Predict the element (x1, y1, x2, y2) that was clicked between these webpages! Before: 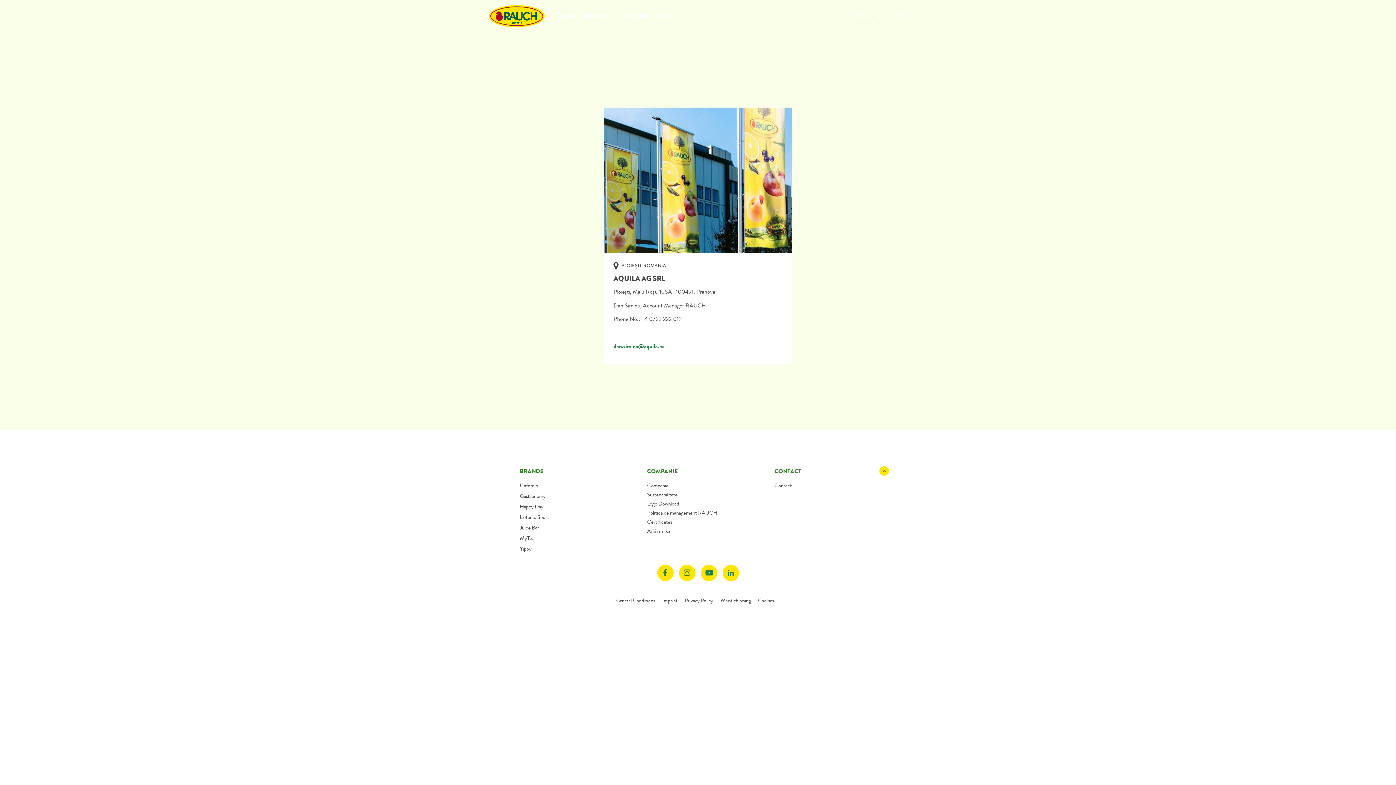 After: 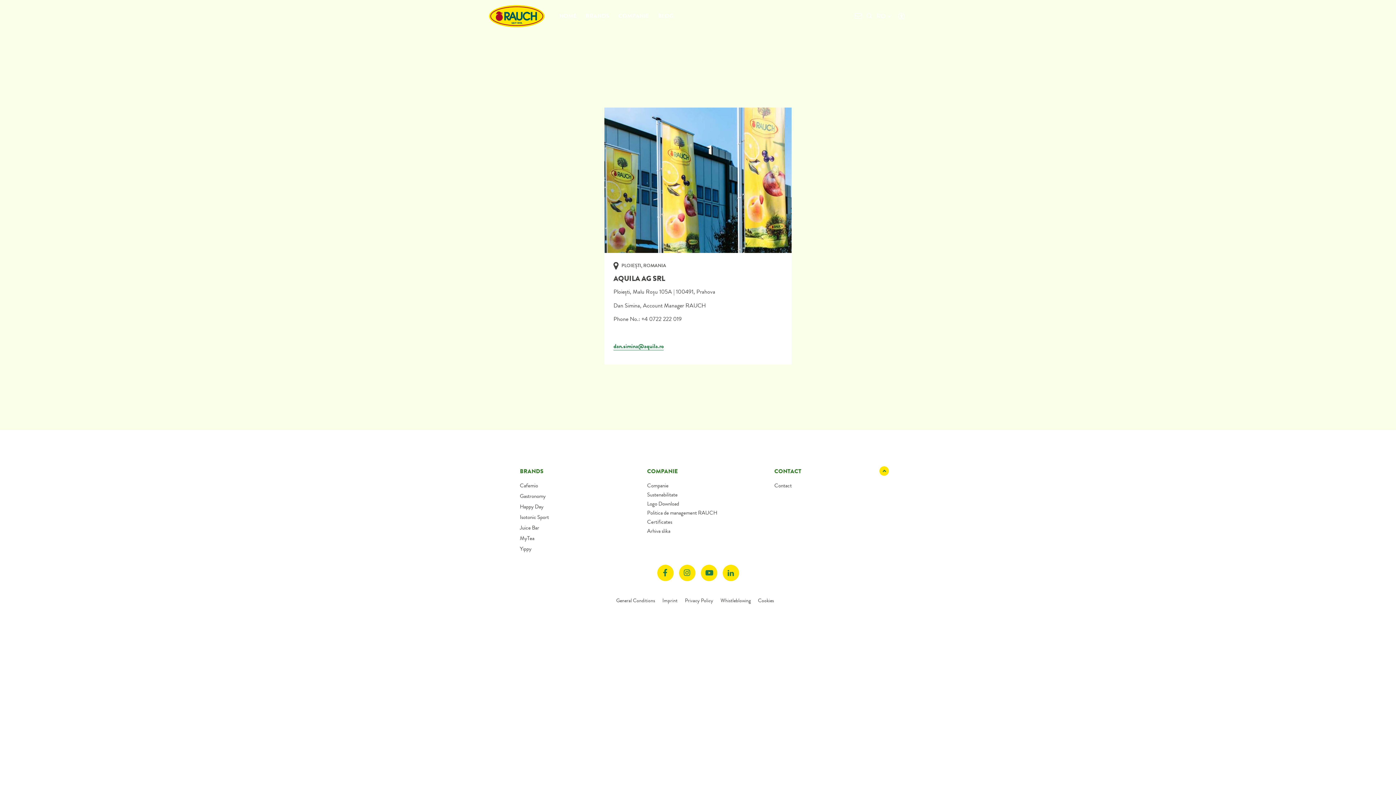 Action: bbox: (613, 342, 663, 350) label: dan.simina@aquila.ro